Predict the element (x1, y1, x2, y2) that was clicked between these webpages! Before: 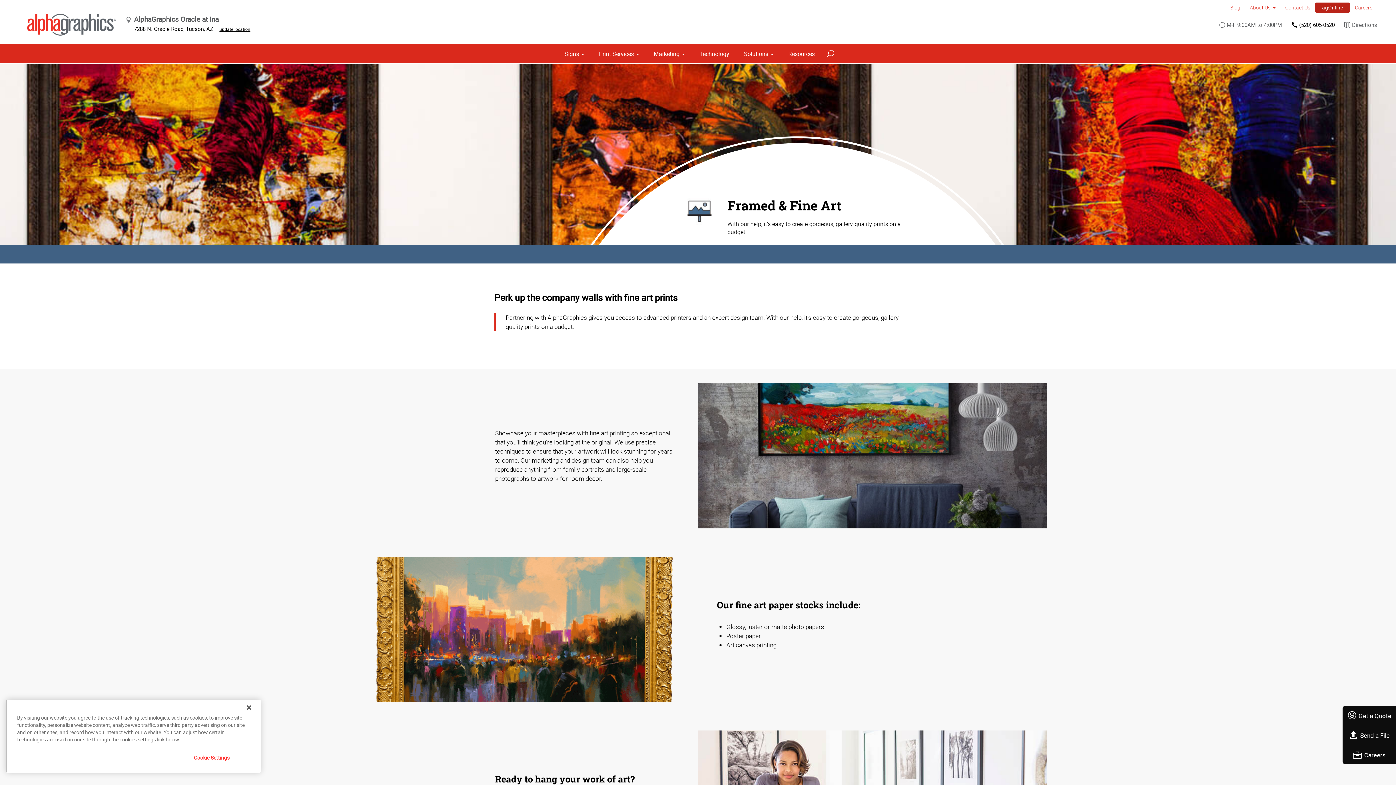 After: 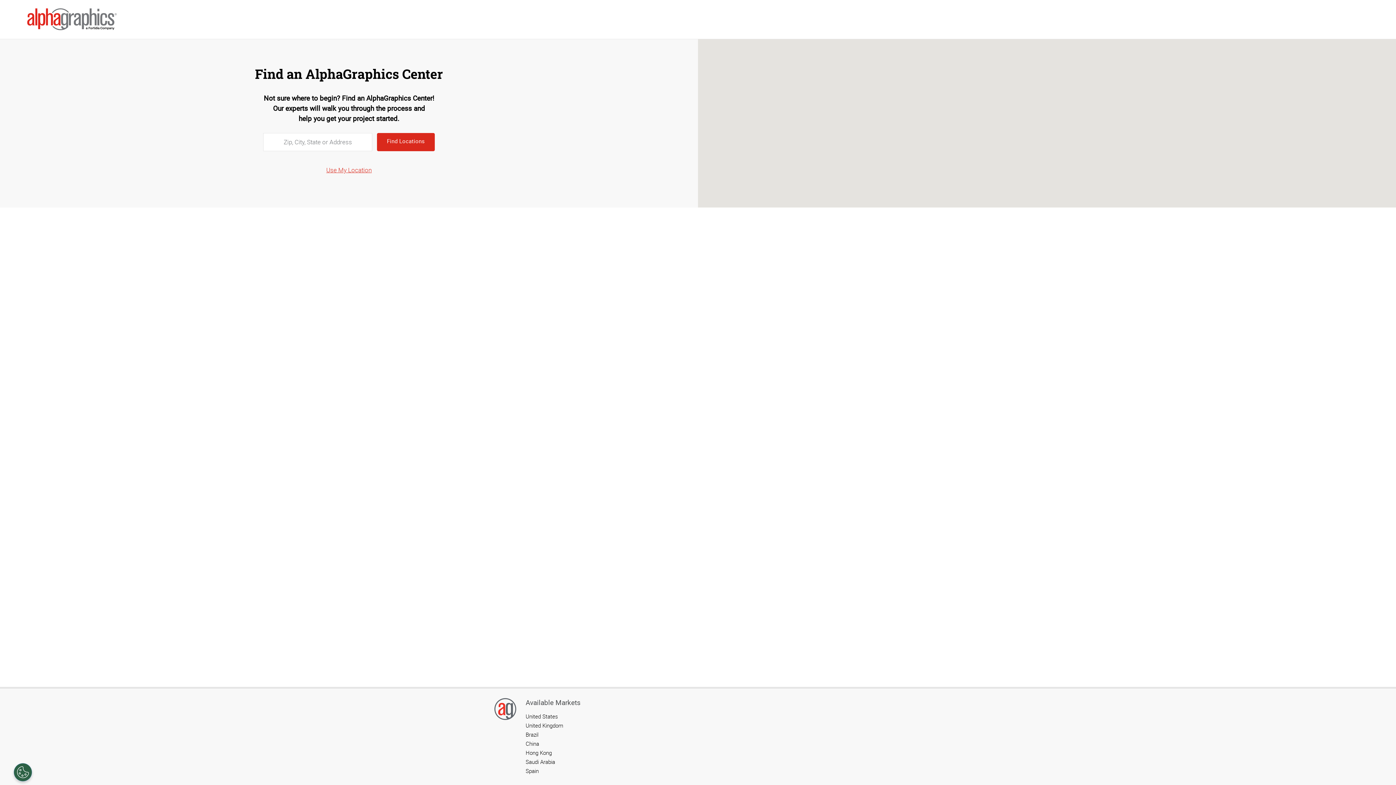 Action: label: update location bbox: (219, 26, 250, 32)